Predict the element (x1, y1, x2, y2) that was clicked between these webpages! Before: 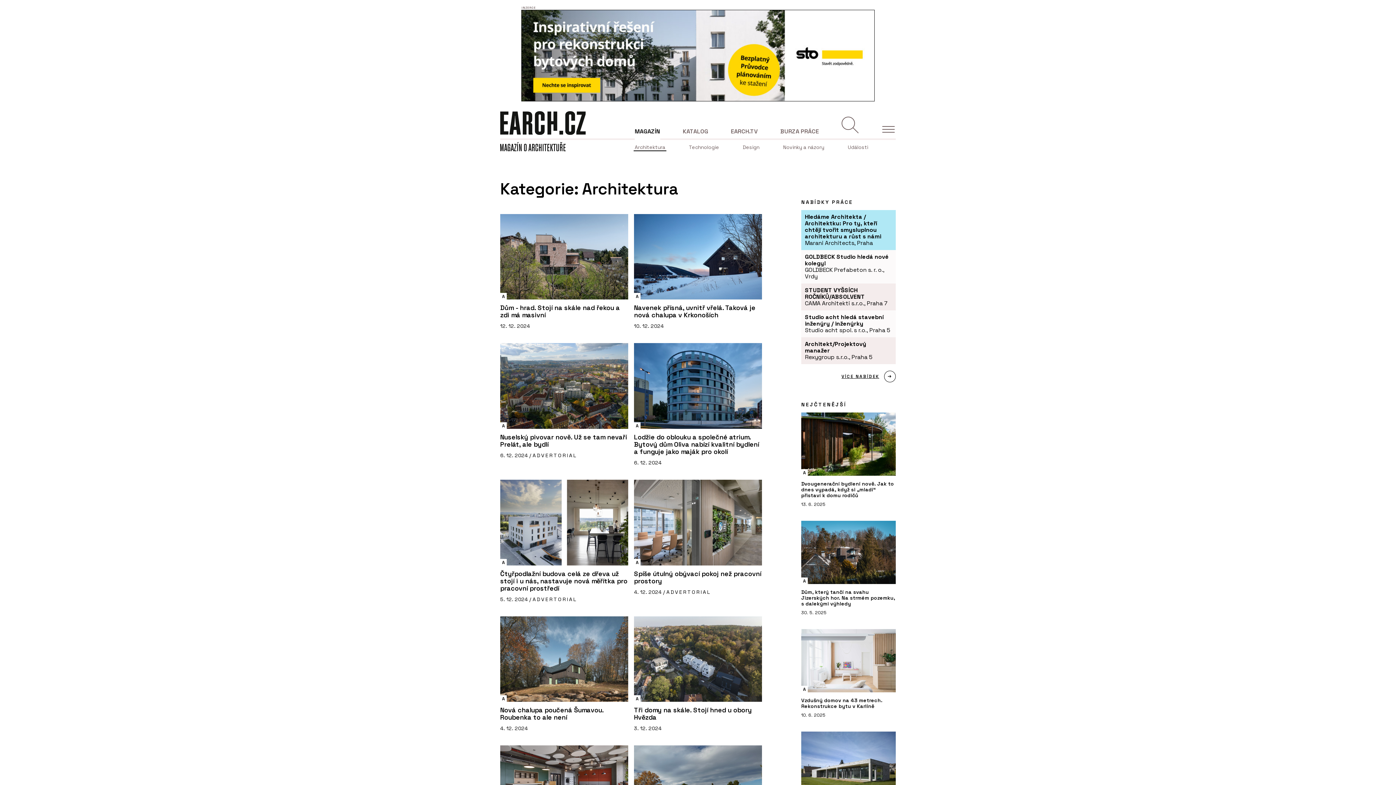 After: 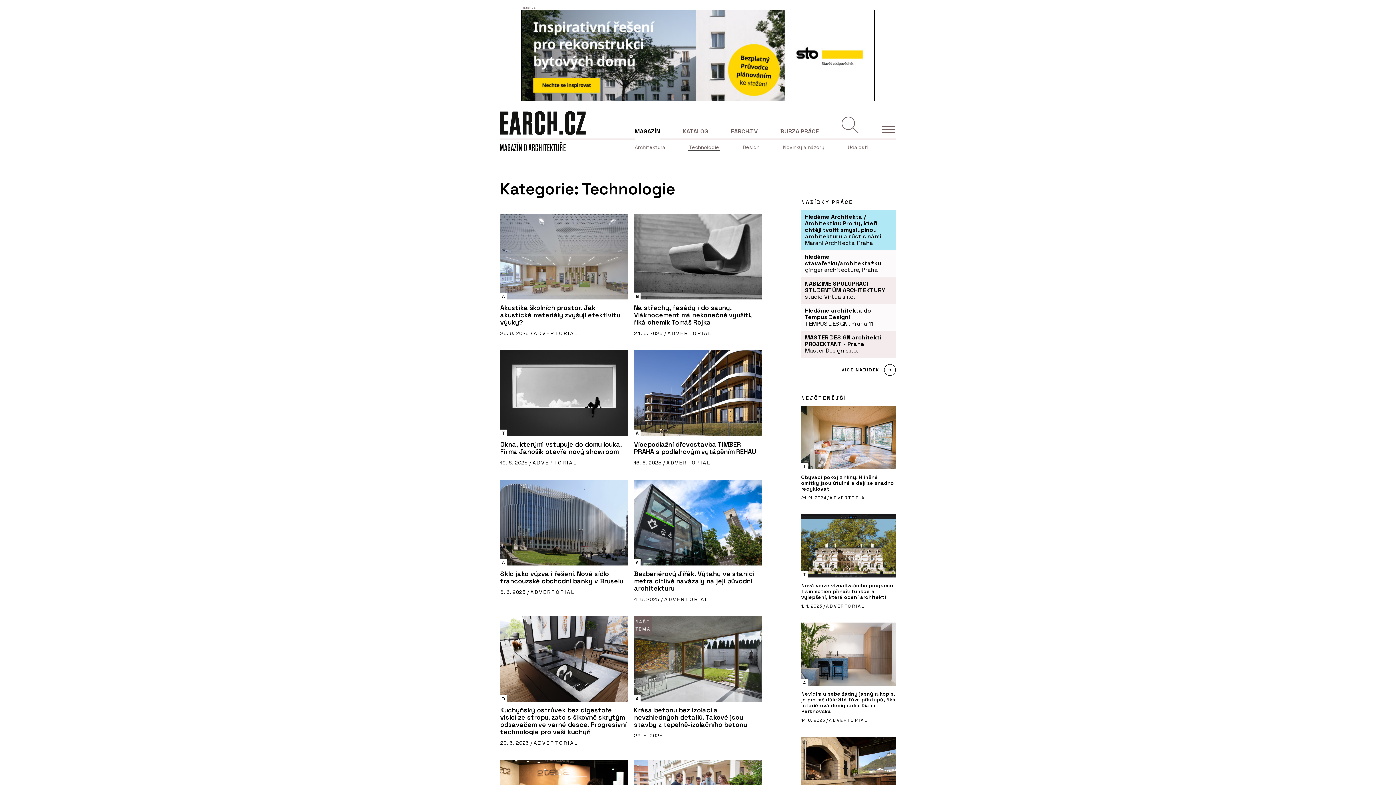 Action: bbox: (689, 144, 719, 150) label: Technologie